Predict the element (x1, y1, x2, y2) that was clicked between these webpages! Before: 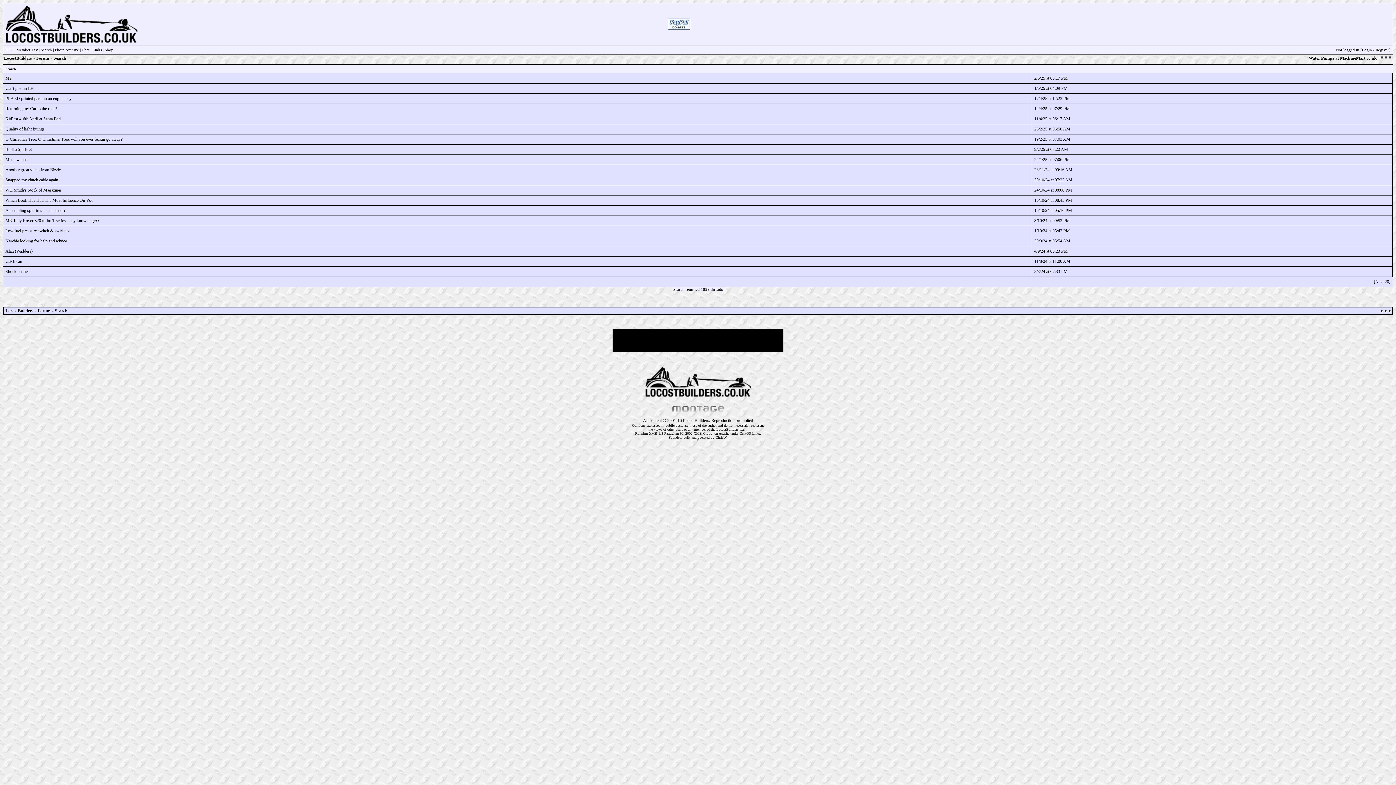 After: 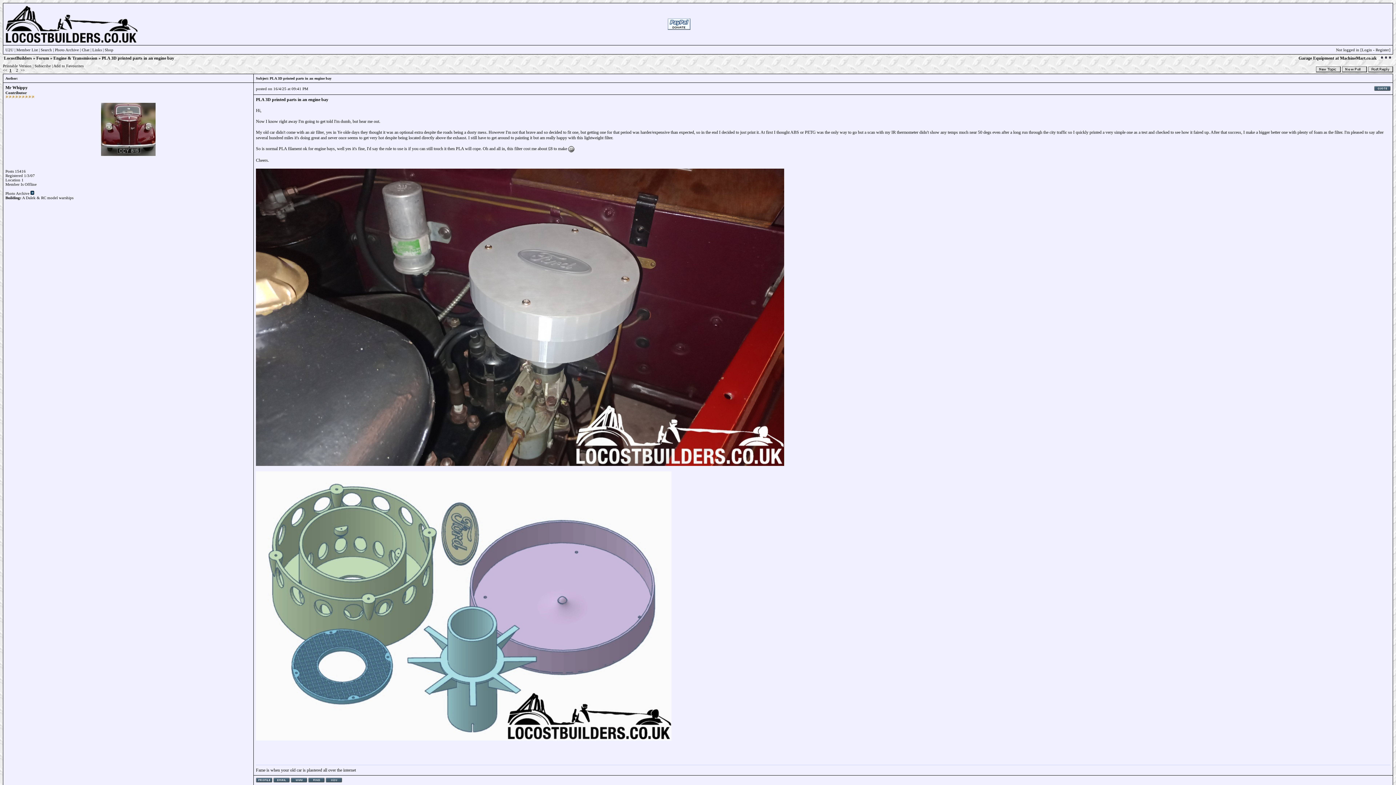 Action: label: PLA 3D printed parts in an engine bay bbox: (5, 96, 71, 101)